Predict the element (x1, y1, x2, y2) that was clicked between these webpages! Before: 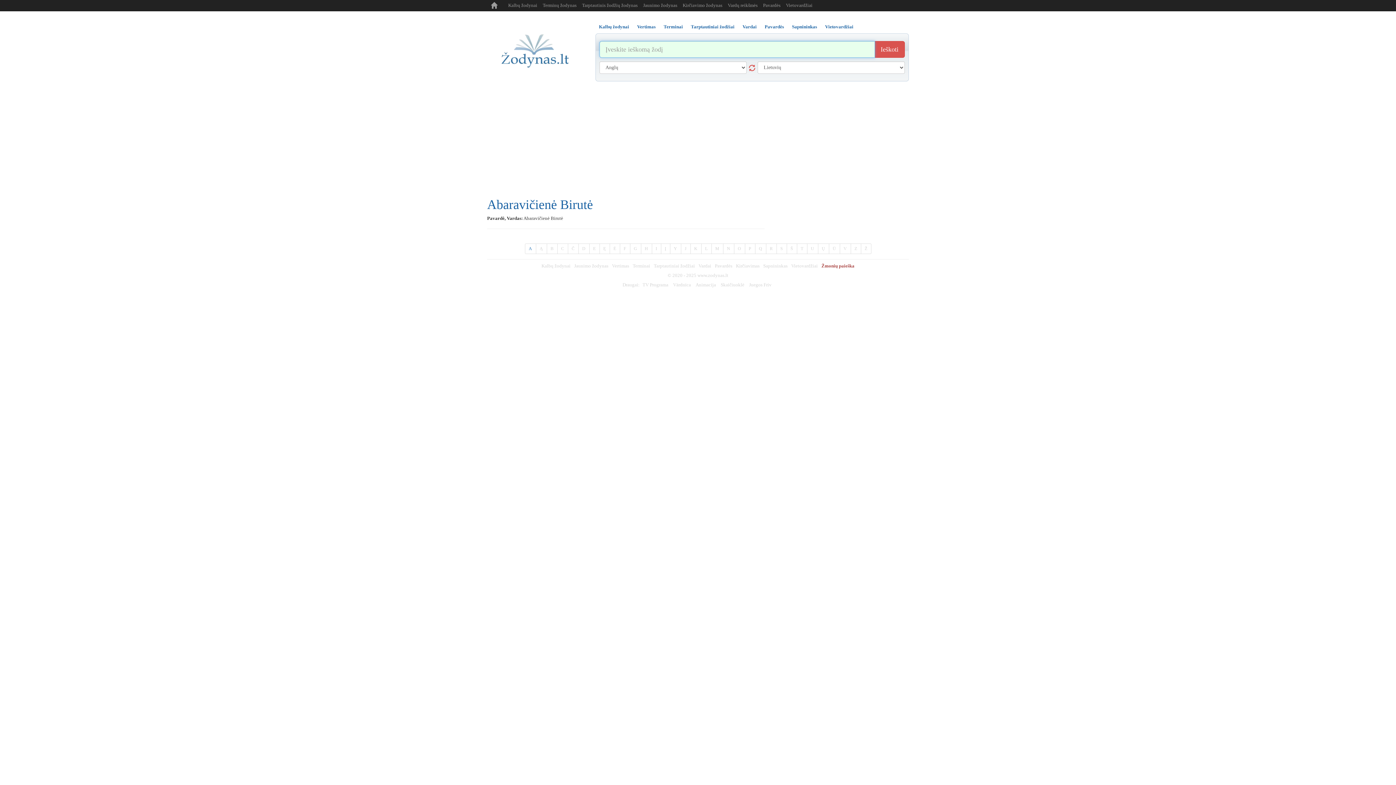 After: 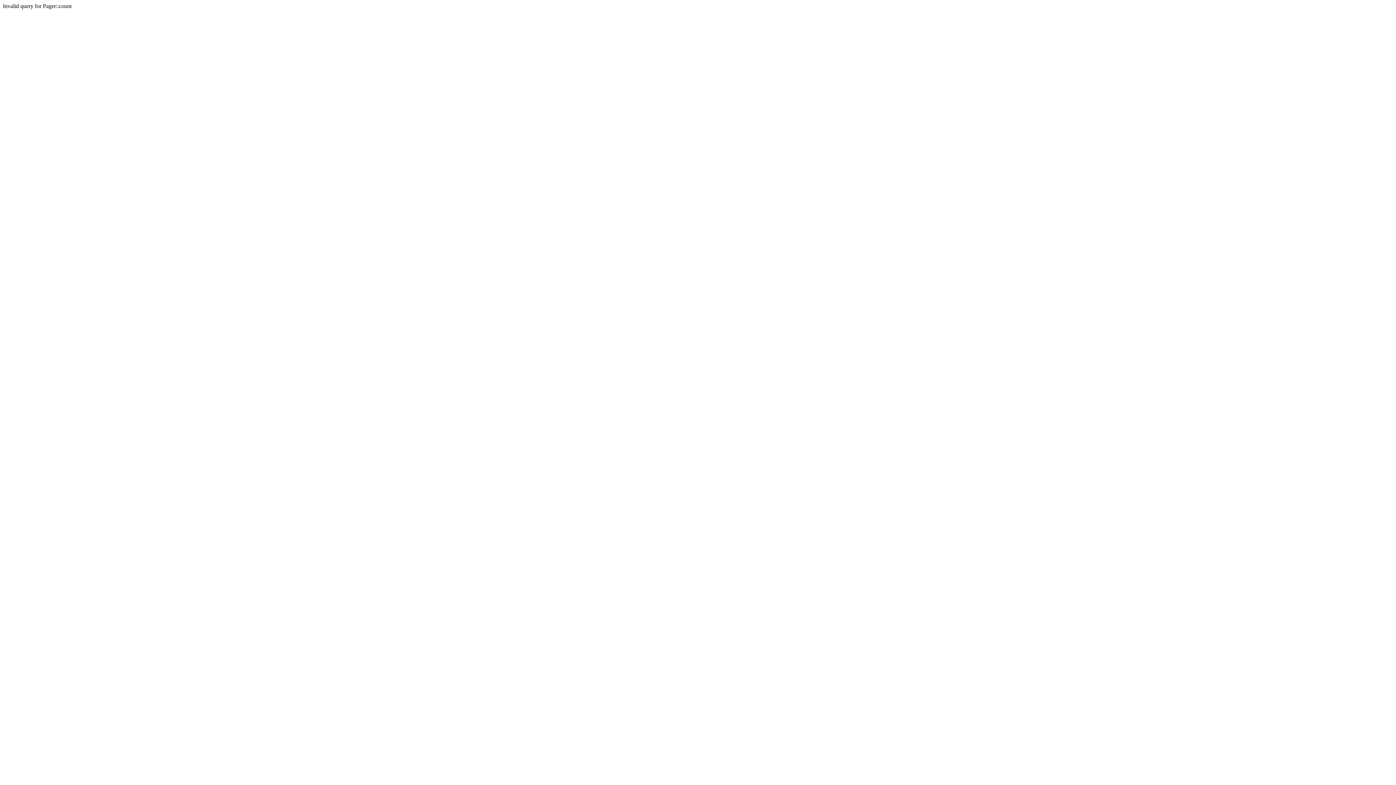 Action: bbox: (860, 243, 871, 254) label: Ž